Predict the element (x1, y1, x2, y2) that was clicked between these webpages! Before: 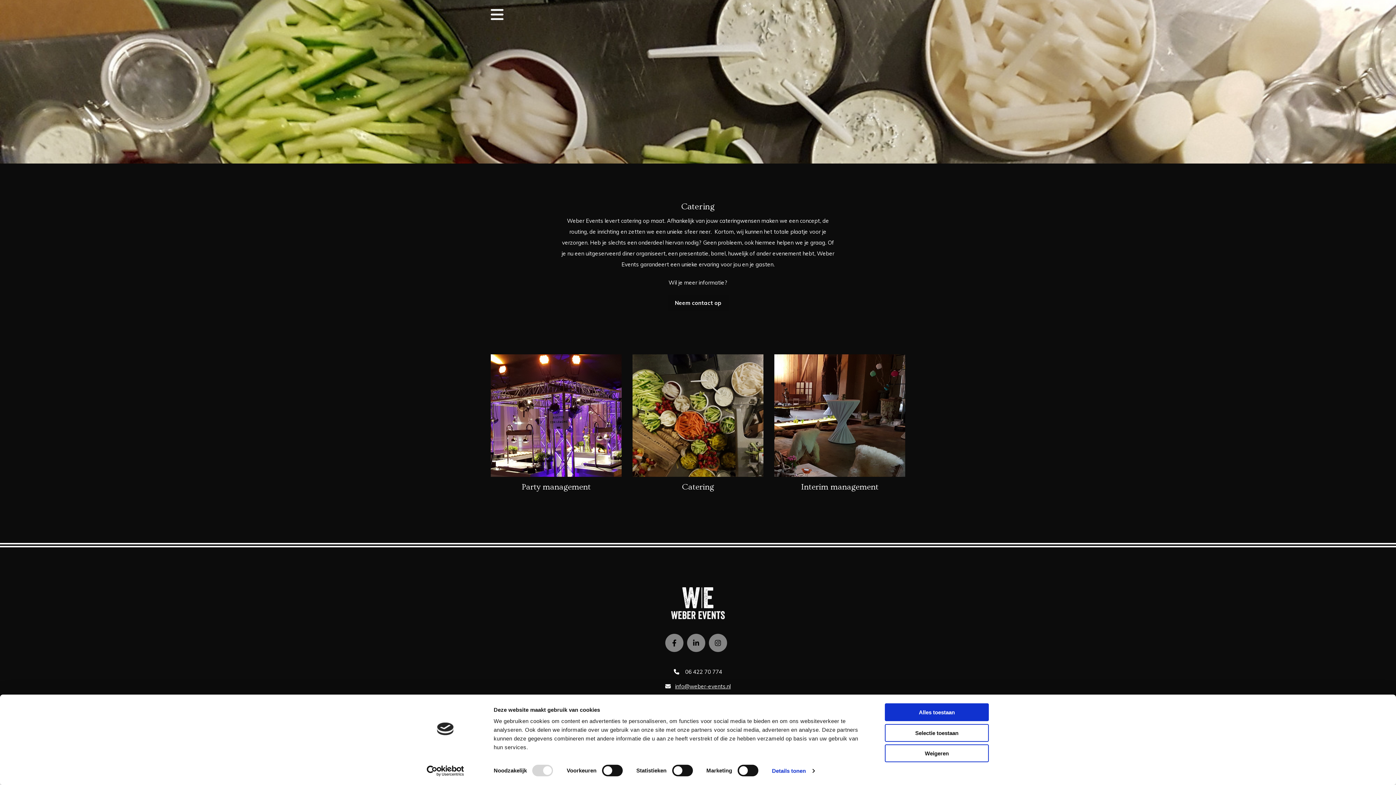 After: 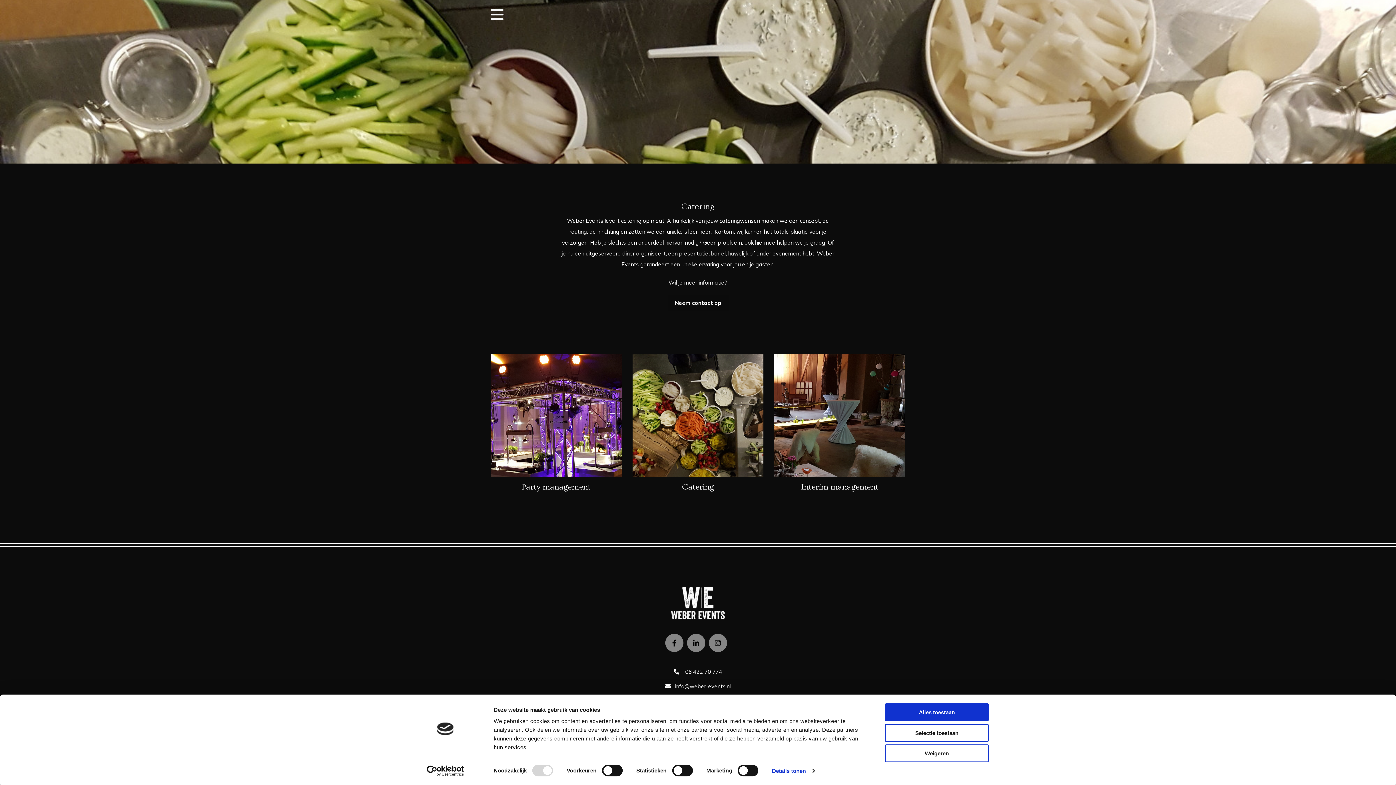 Action: label: Usercentrics Cookiebot - opens in a new window bbox: (413, 765, 477, 776)